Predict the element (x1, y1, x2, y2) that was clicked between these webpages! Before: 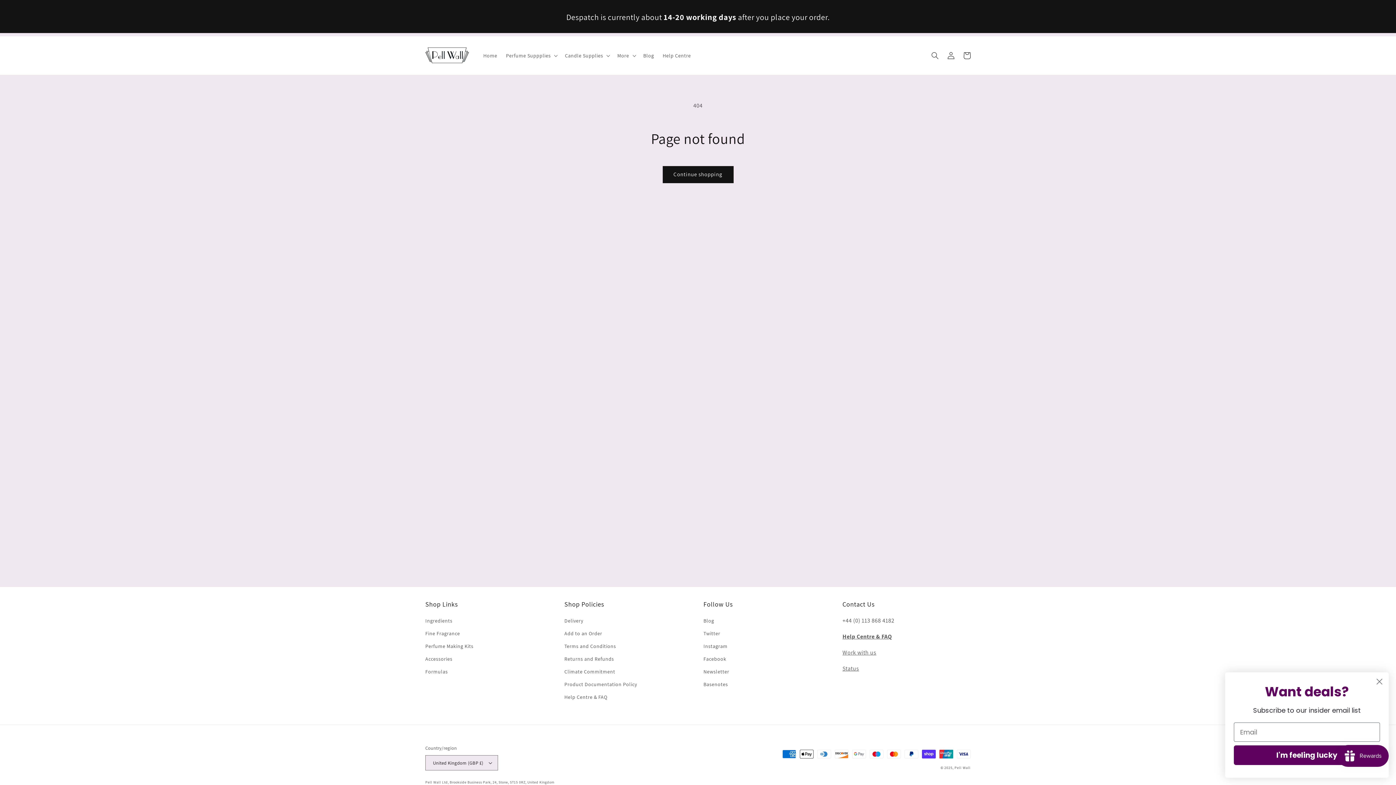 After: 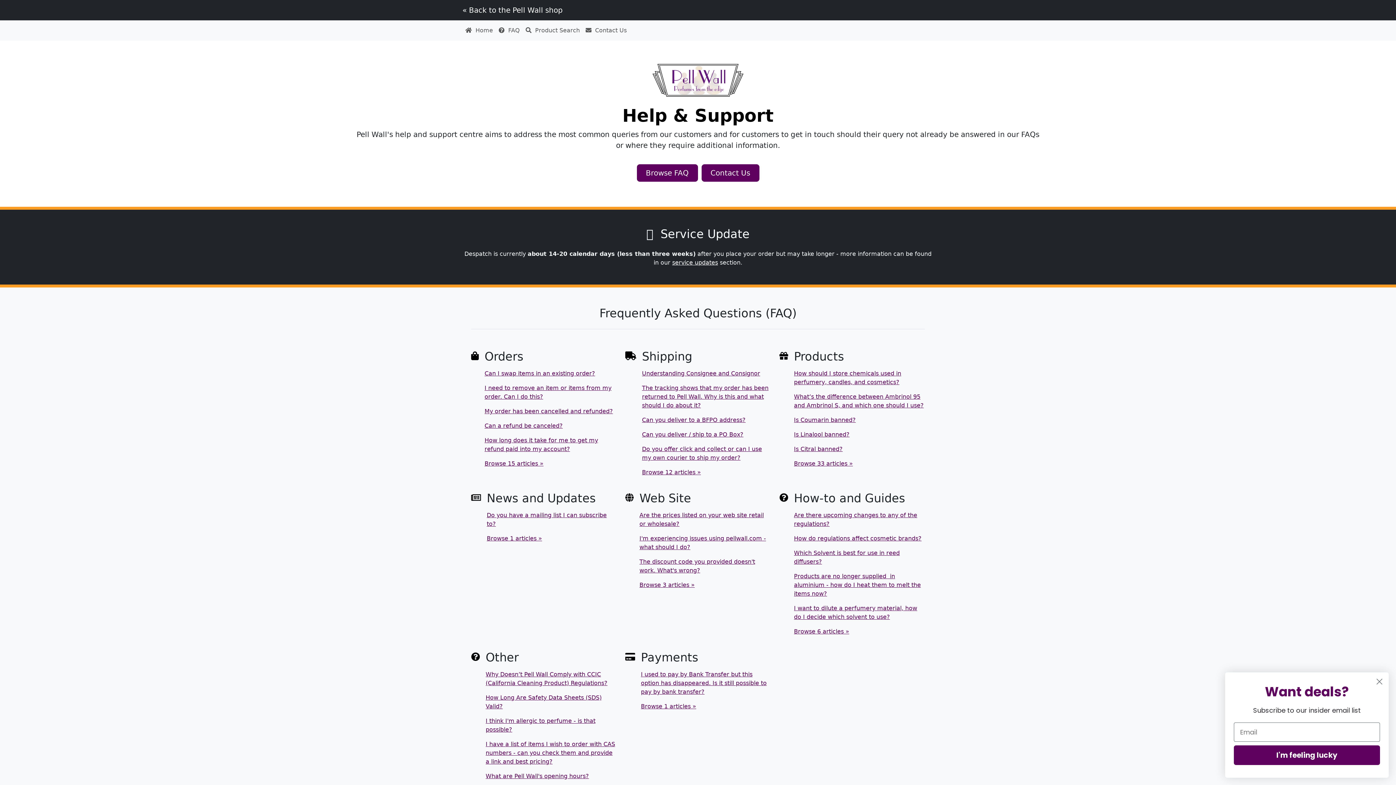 Action: label: Help Centre & FAQ bbox: (842, 633, 892, 640)